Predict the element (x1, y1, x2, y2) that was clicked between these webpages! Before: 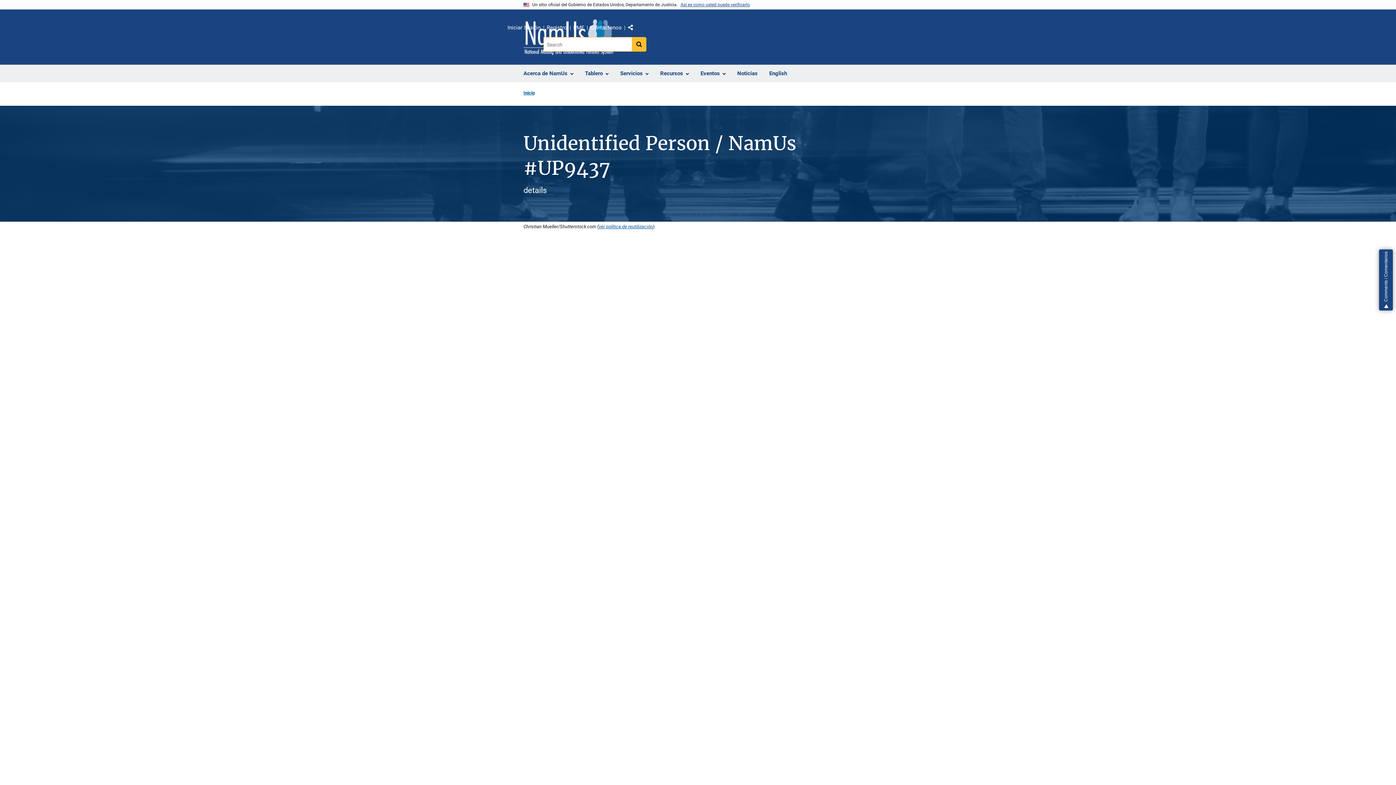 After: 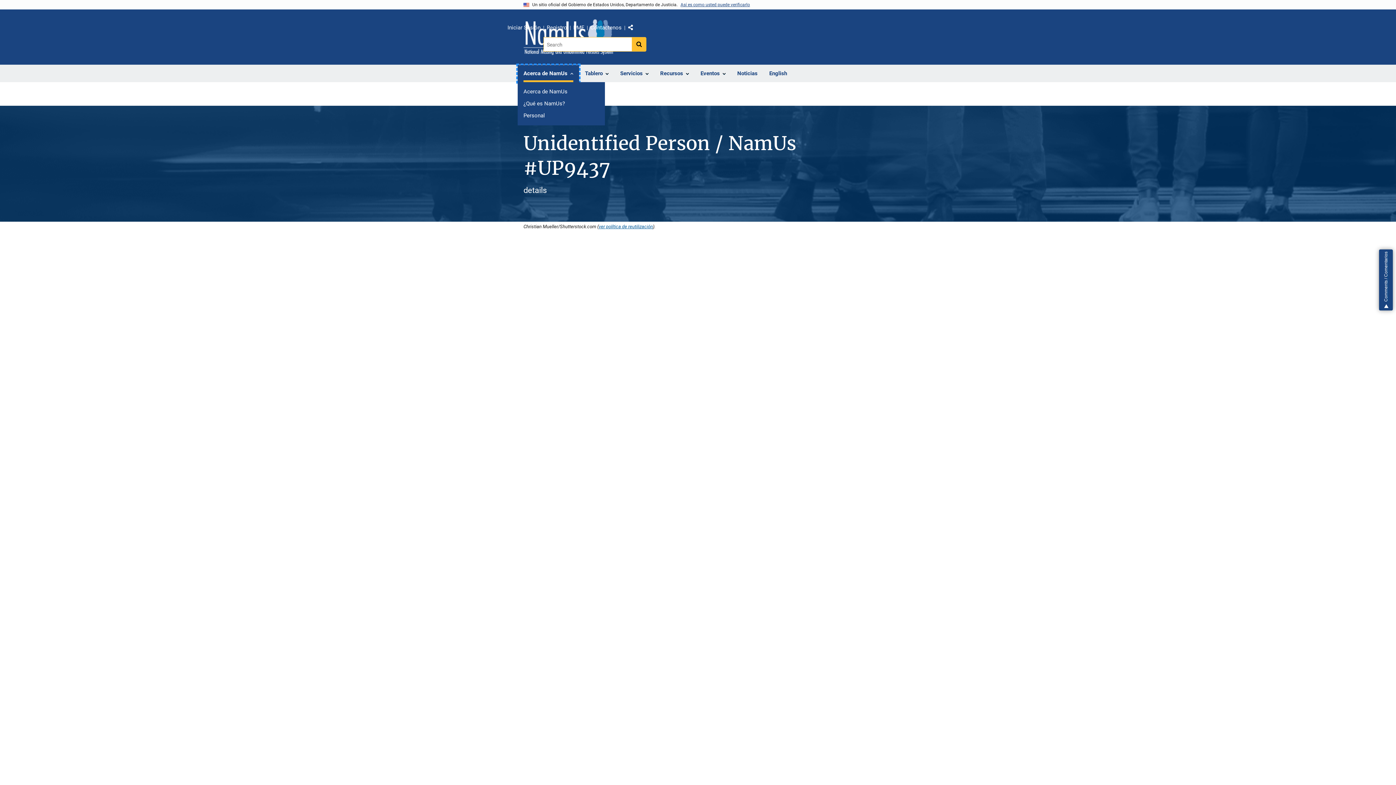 Action: label: Acerca de NamUs bbox: (517, 65, 579, 82)